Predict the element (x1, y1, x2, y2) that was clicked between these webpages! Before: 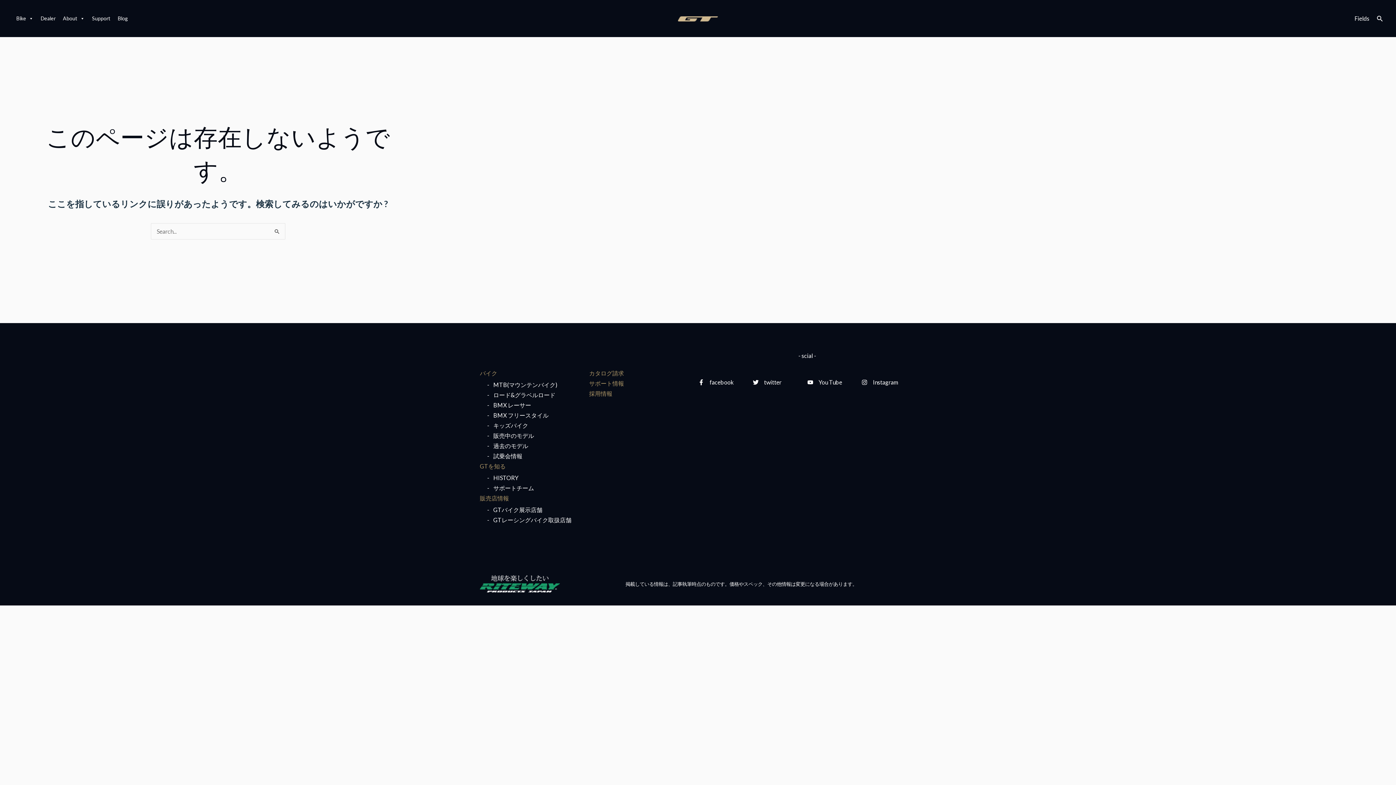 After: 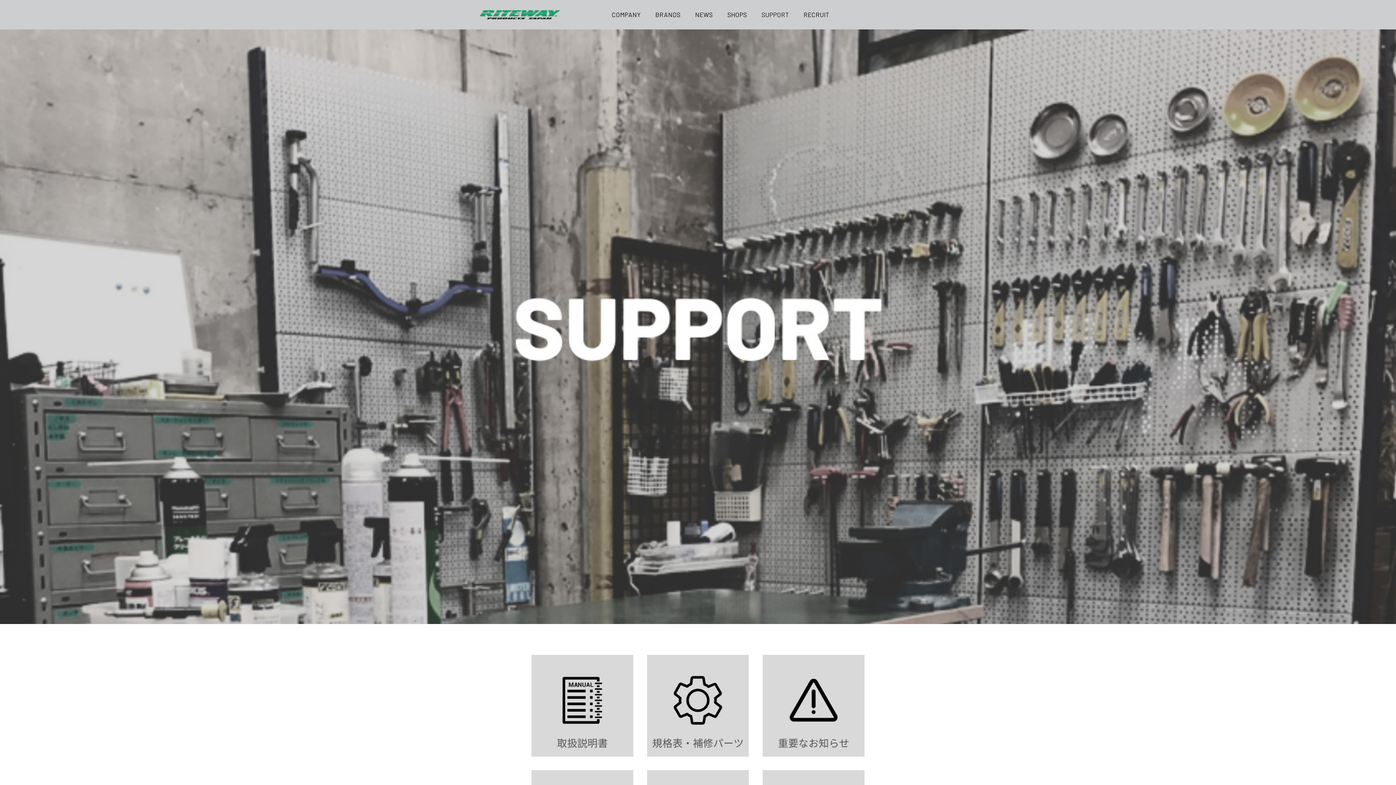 Action: bbox: (493, 484, 534, 491) label: サポートチーム